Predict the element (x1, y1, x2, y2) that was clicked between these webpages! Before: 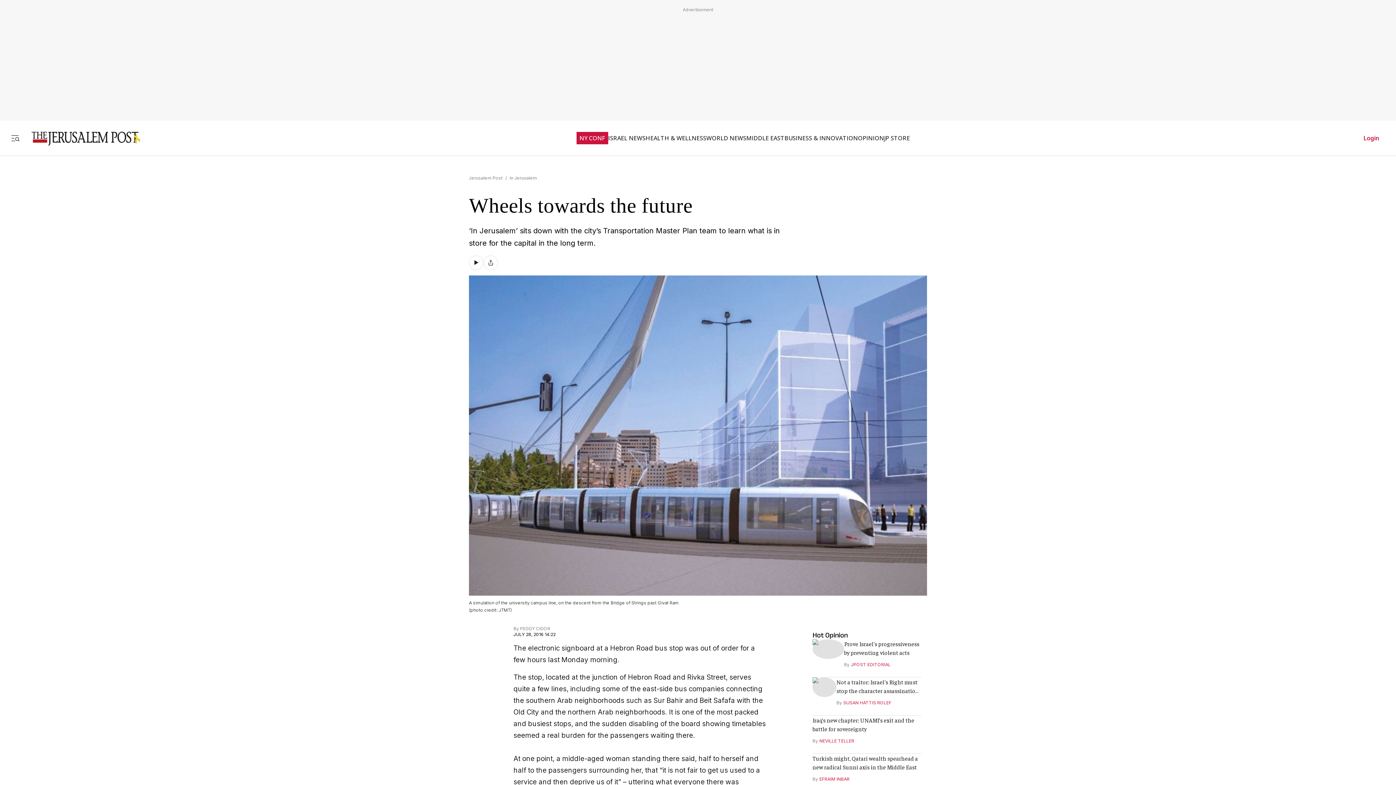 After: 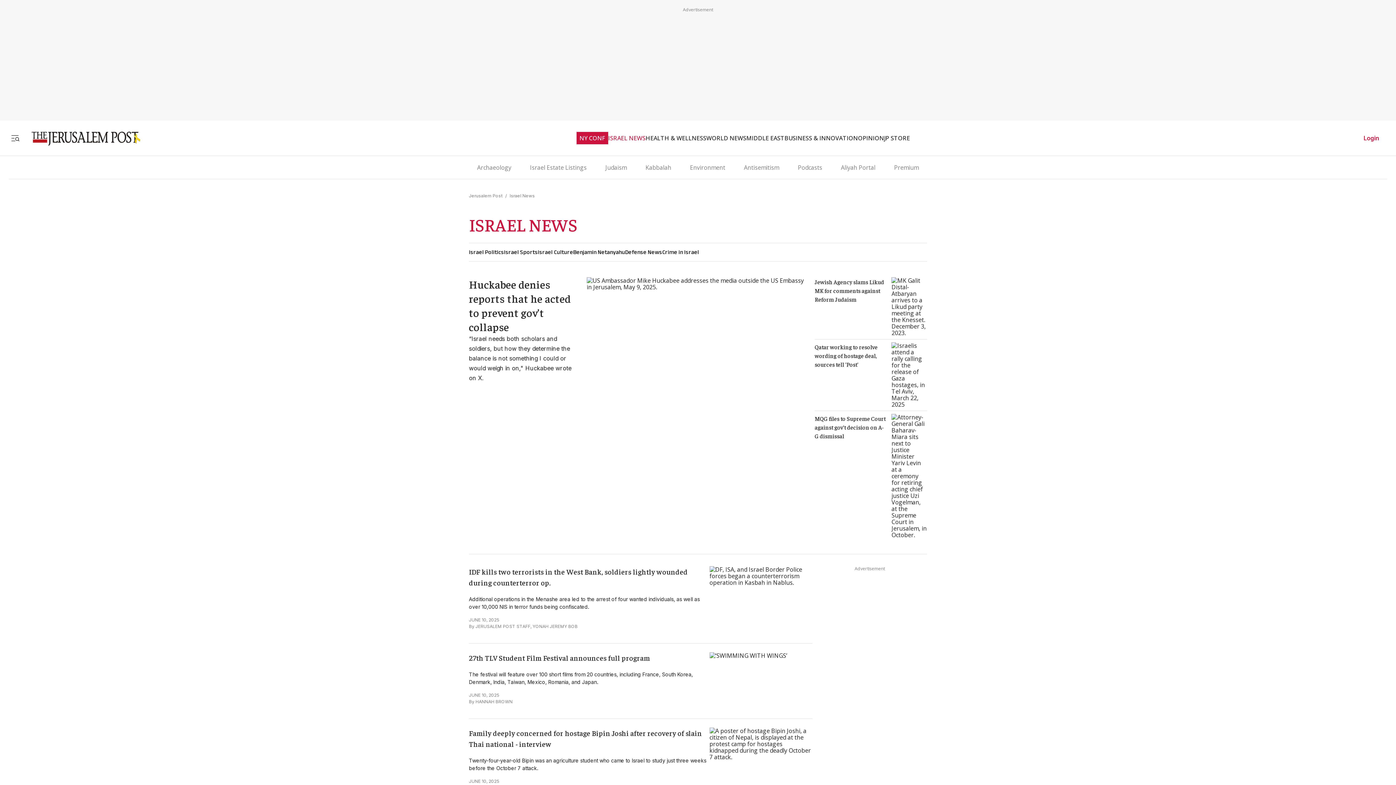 Action: label: ISRAEL NEWS bbox: (608, 134, 645, 141)